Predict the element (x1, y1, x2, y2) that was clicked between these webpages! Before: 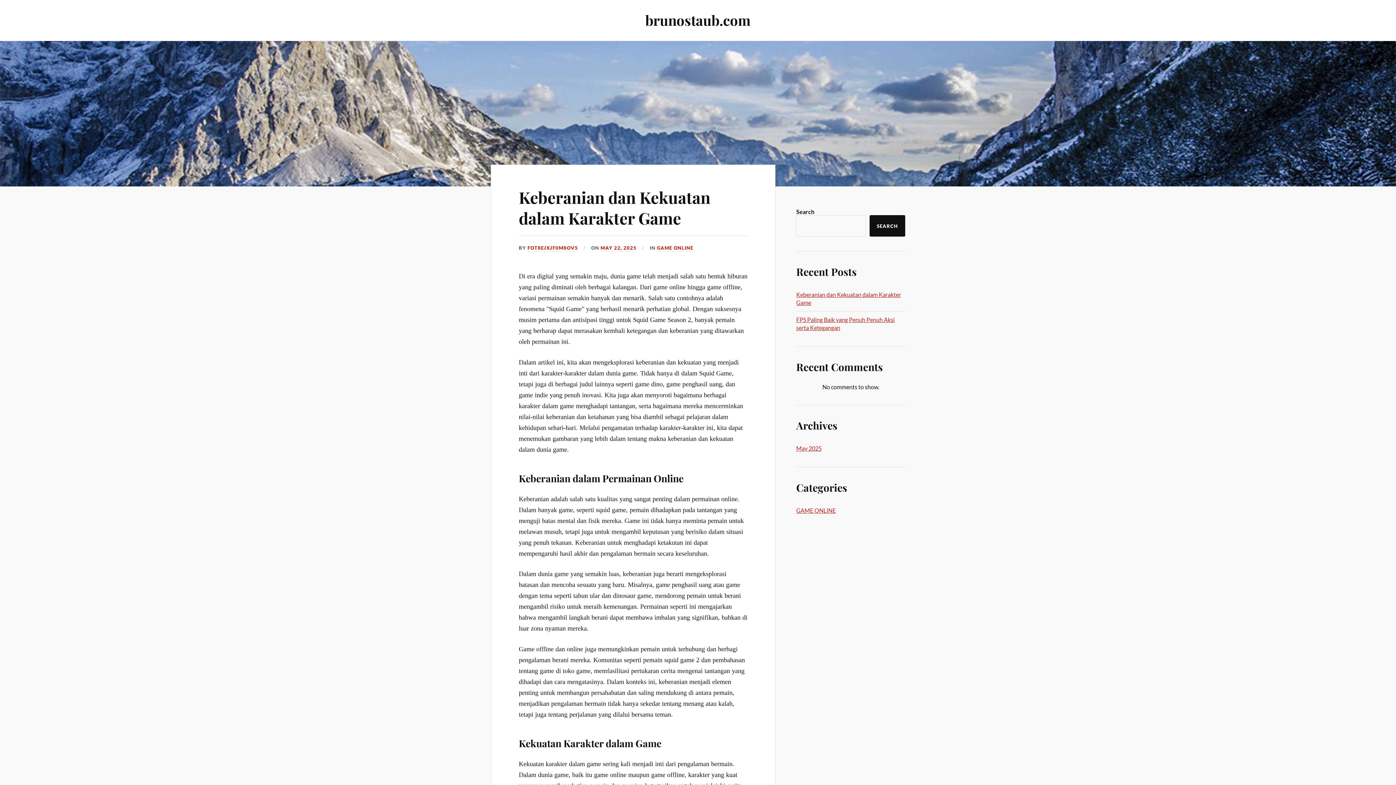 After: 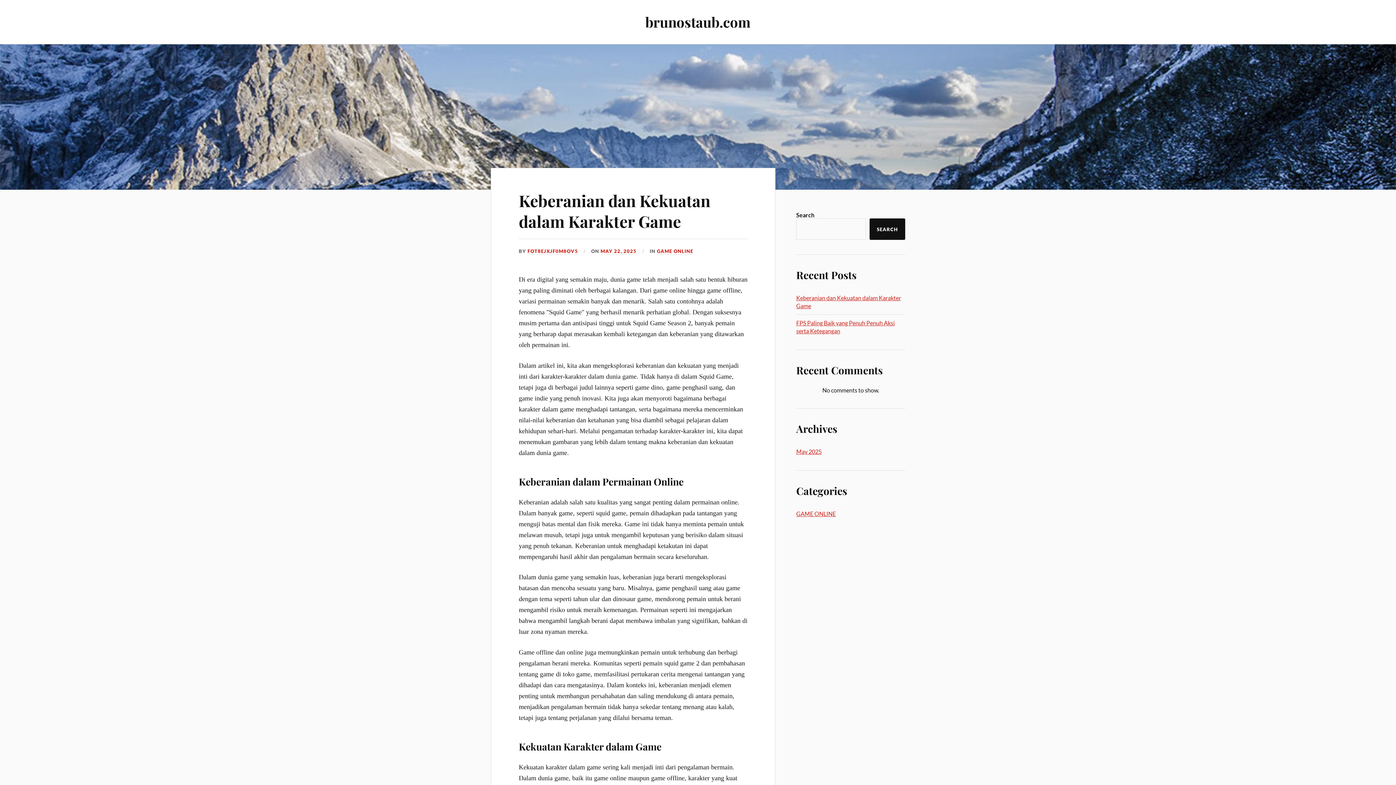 Action: bbox: (600, 245, 636, 251) label: MAY 22, 2025